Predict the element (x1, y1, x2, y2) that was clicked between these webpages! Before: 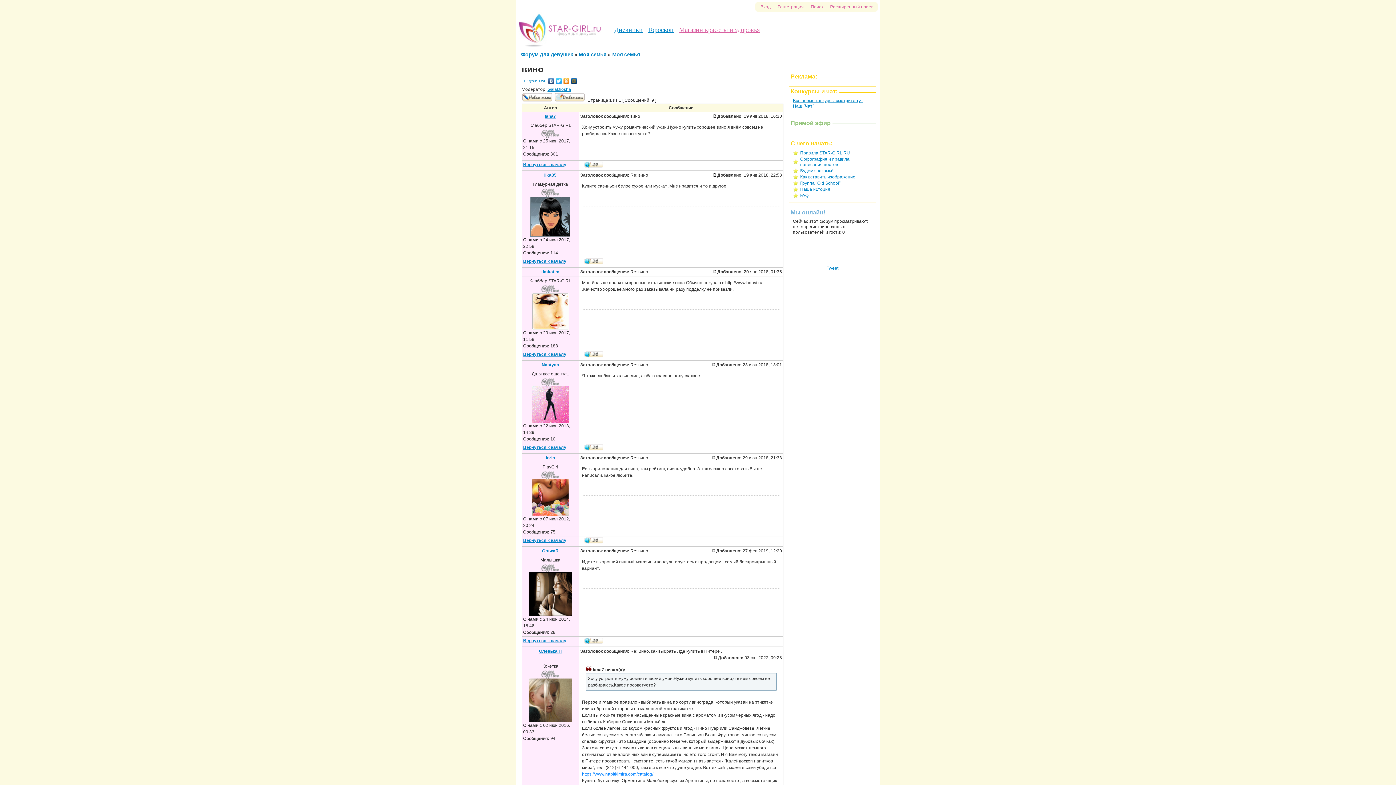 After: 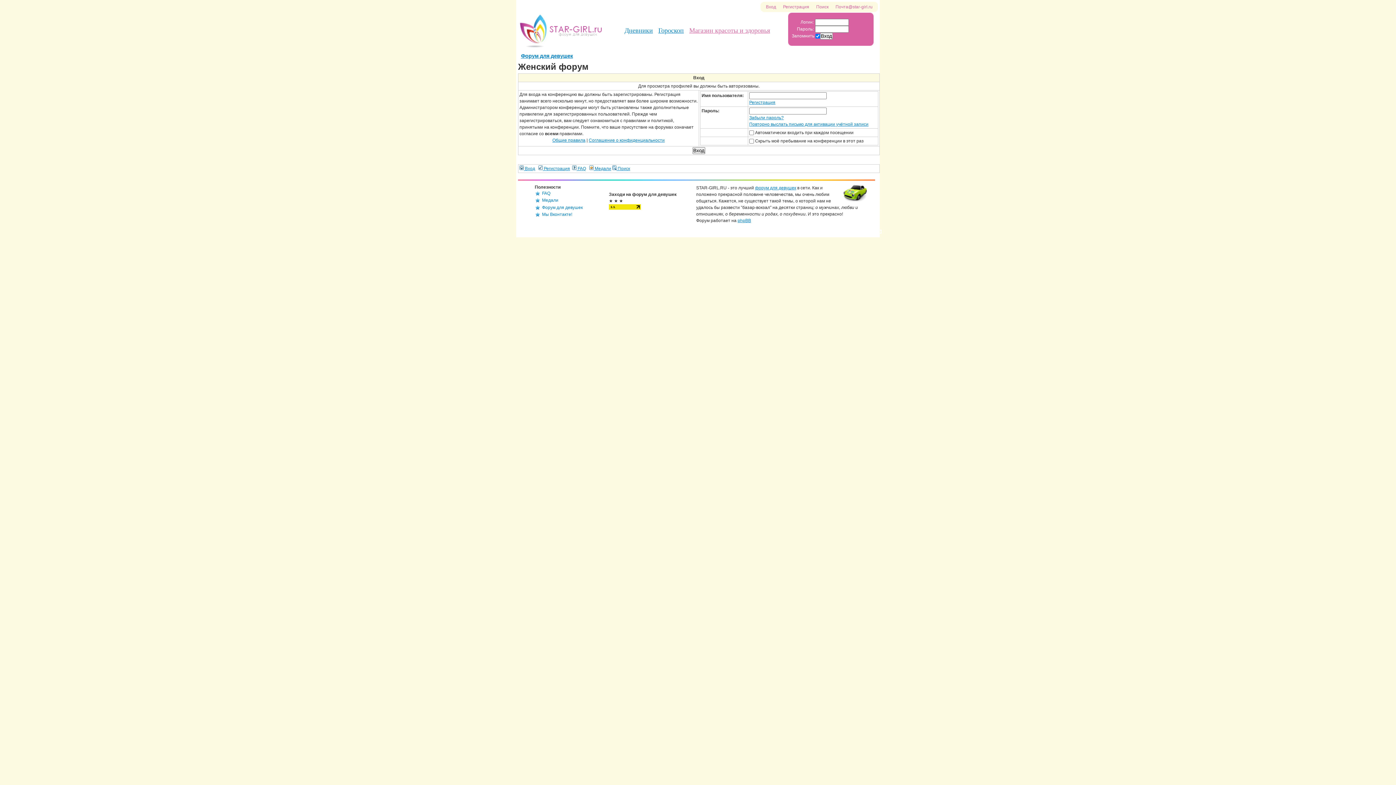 Action: label: ОлькаR bbox: (542, 548, 558, 553)